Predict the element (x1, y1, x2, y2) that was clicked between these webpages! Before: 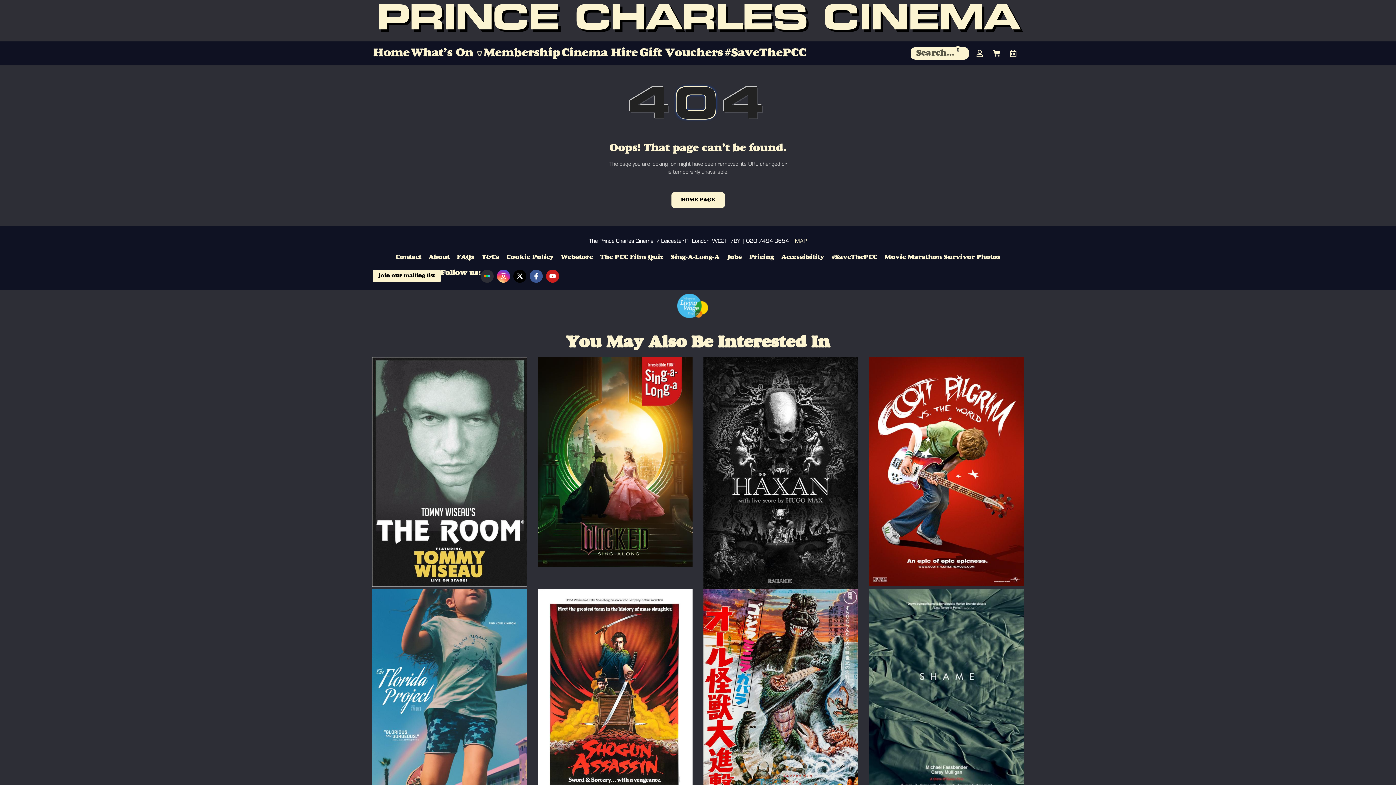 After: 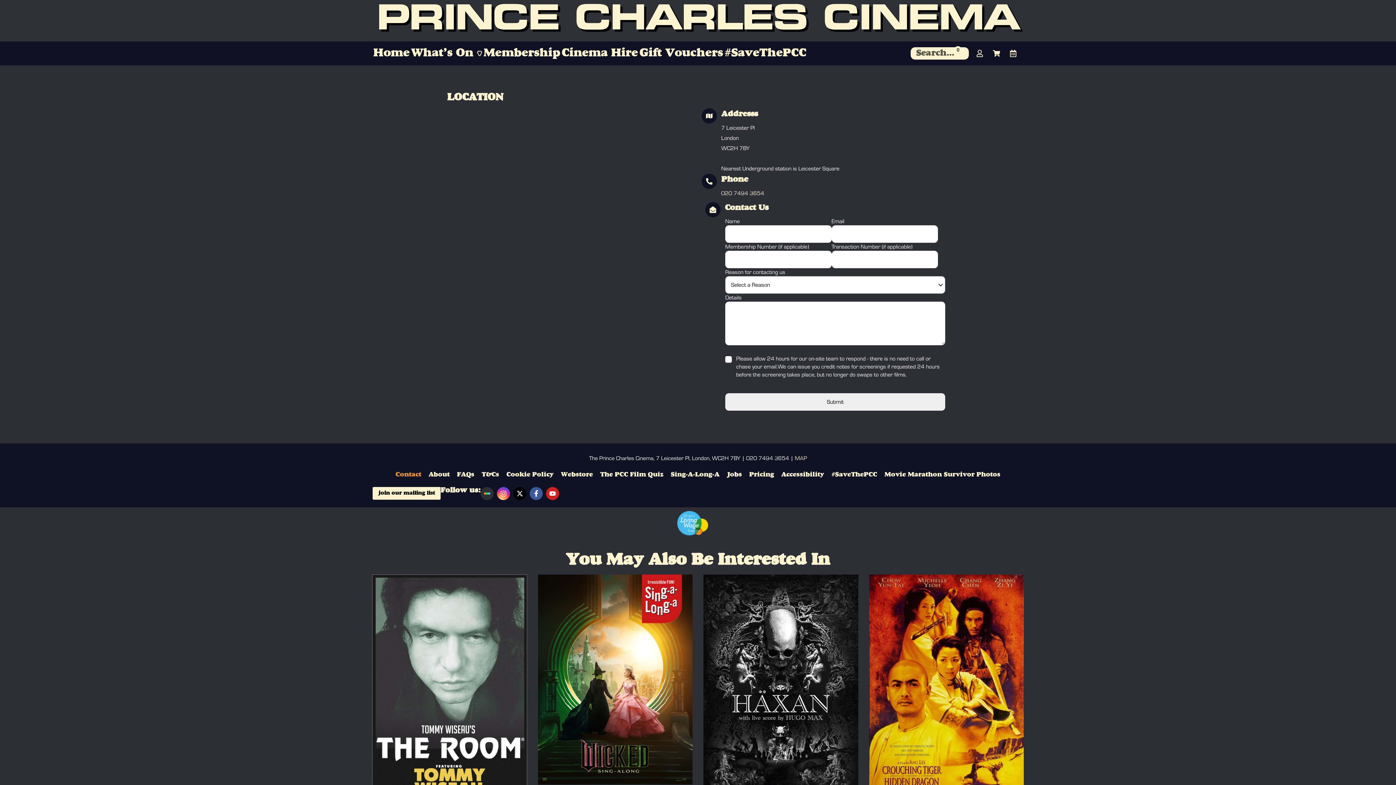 Action: bbox: (392, 248, 425, 266) label: Contact